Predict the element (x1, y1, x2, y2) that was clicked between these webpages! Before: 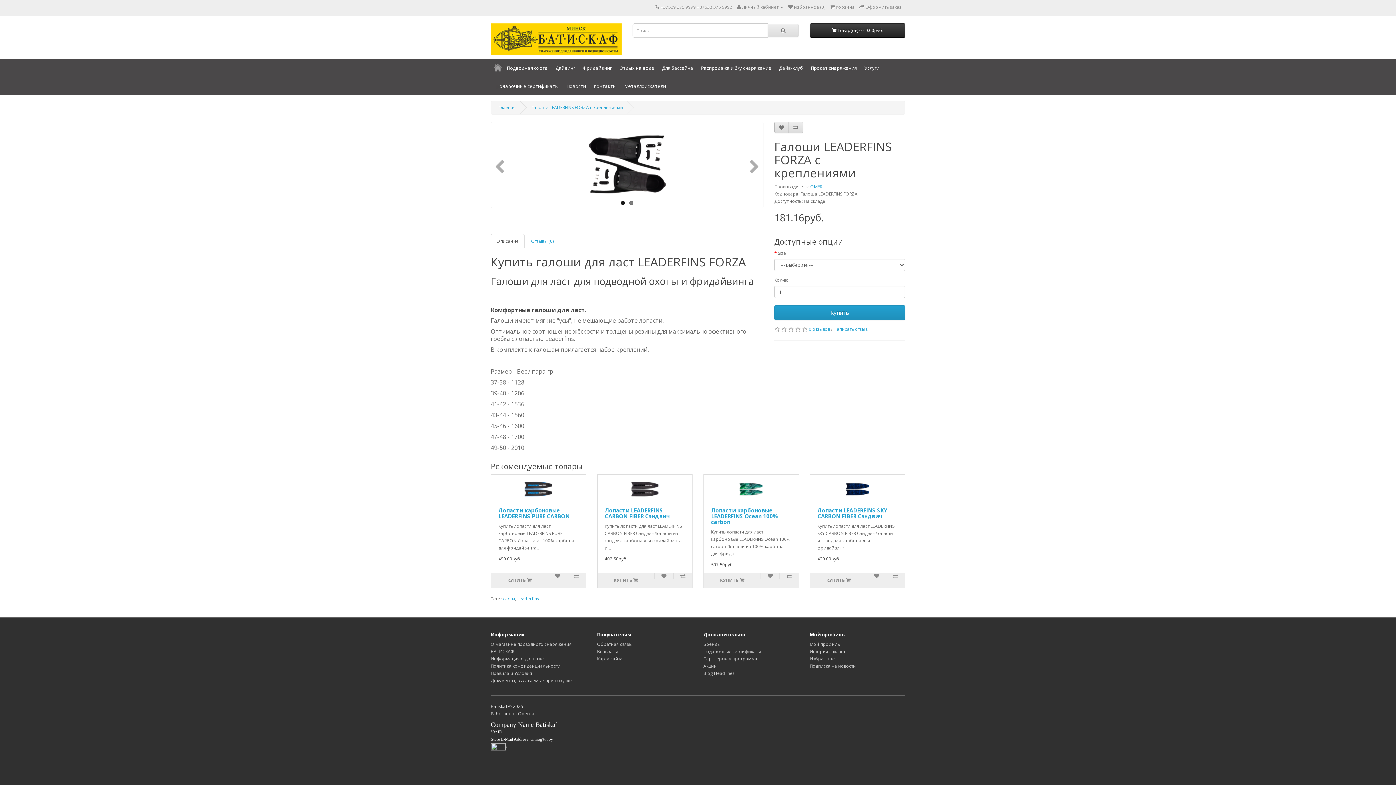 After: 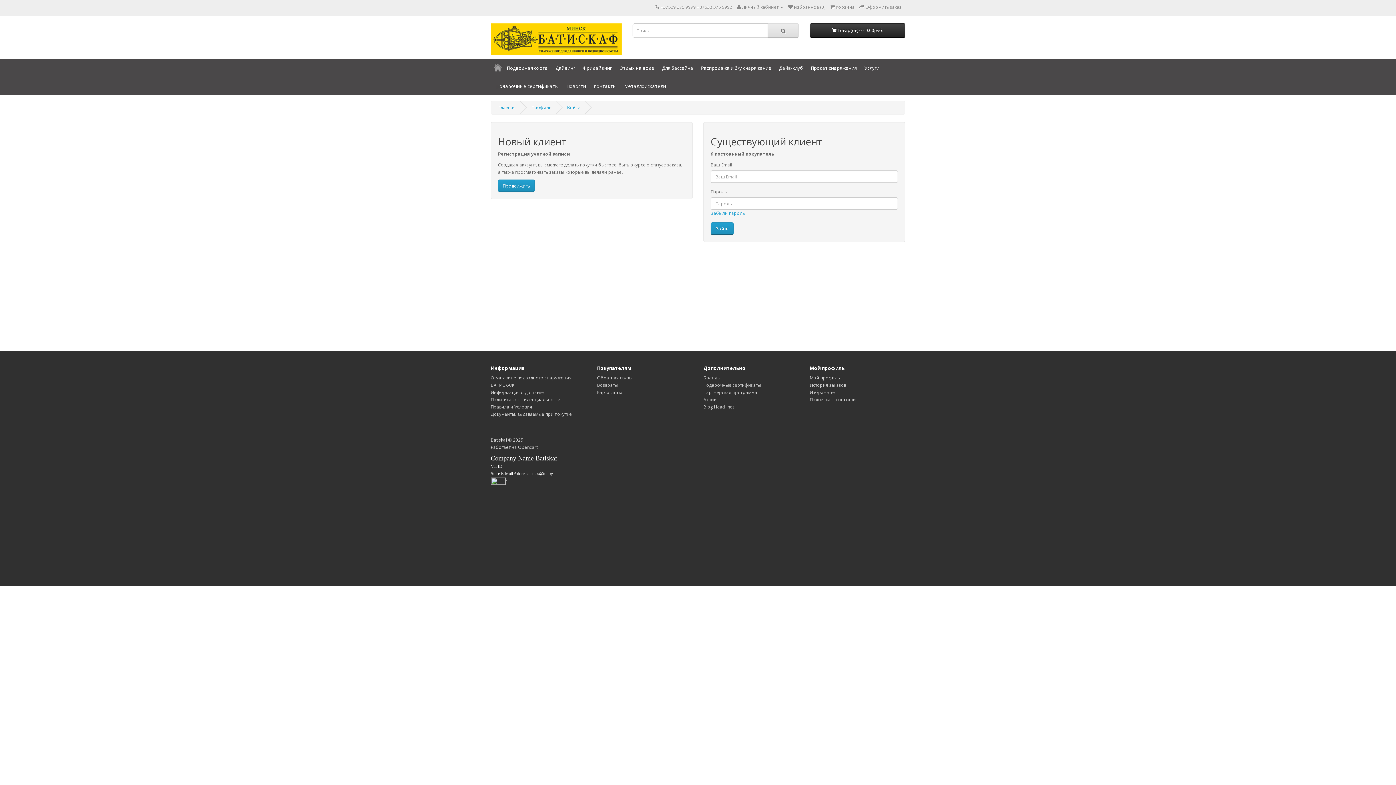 Action: label: Избранное bbox: (810, 656, 835, 662)